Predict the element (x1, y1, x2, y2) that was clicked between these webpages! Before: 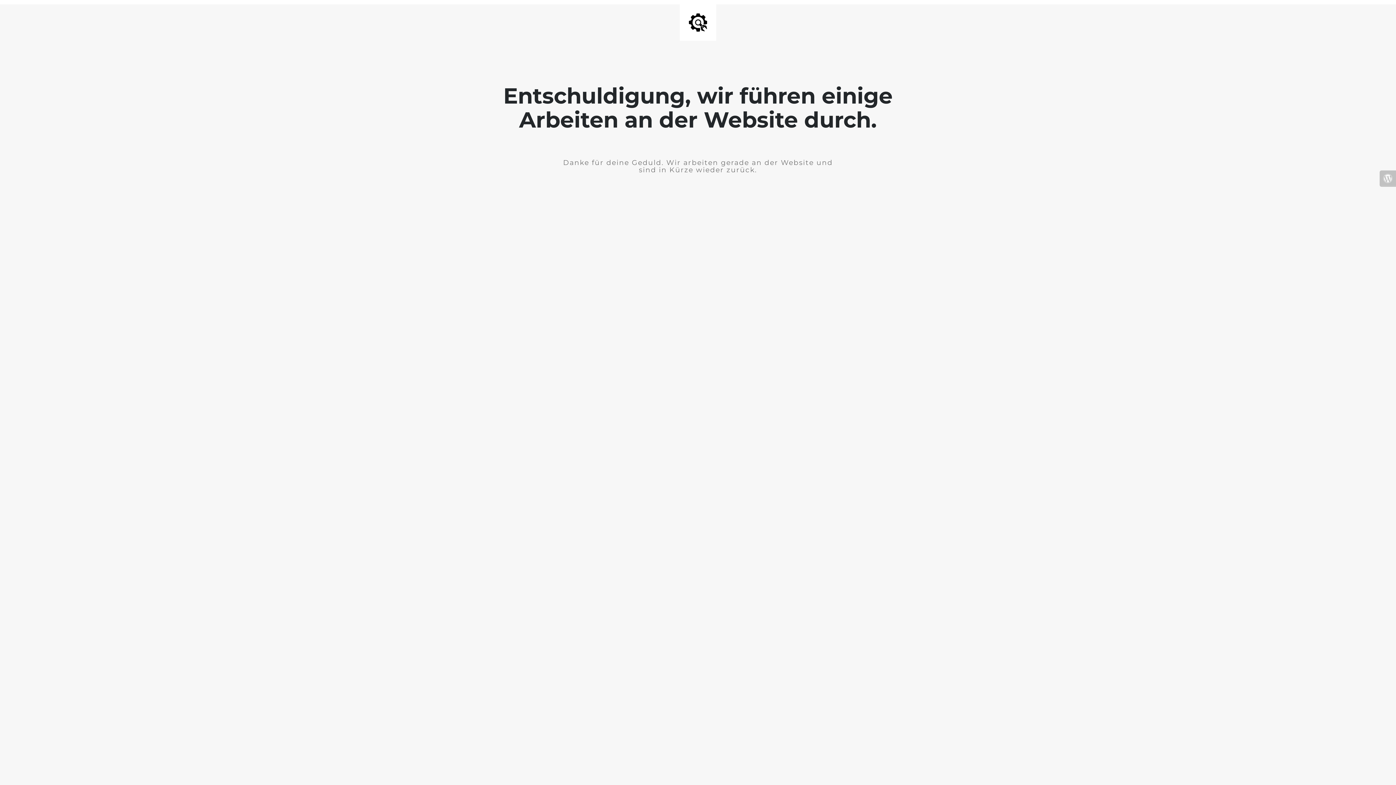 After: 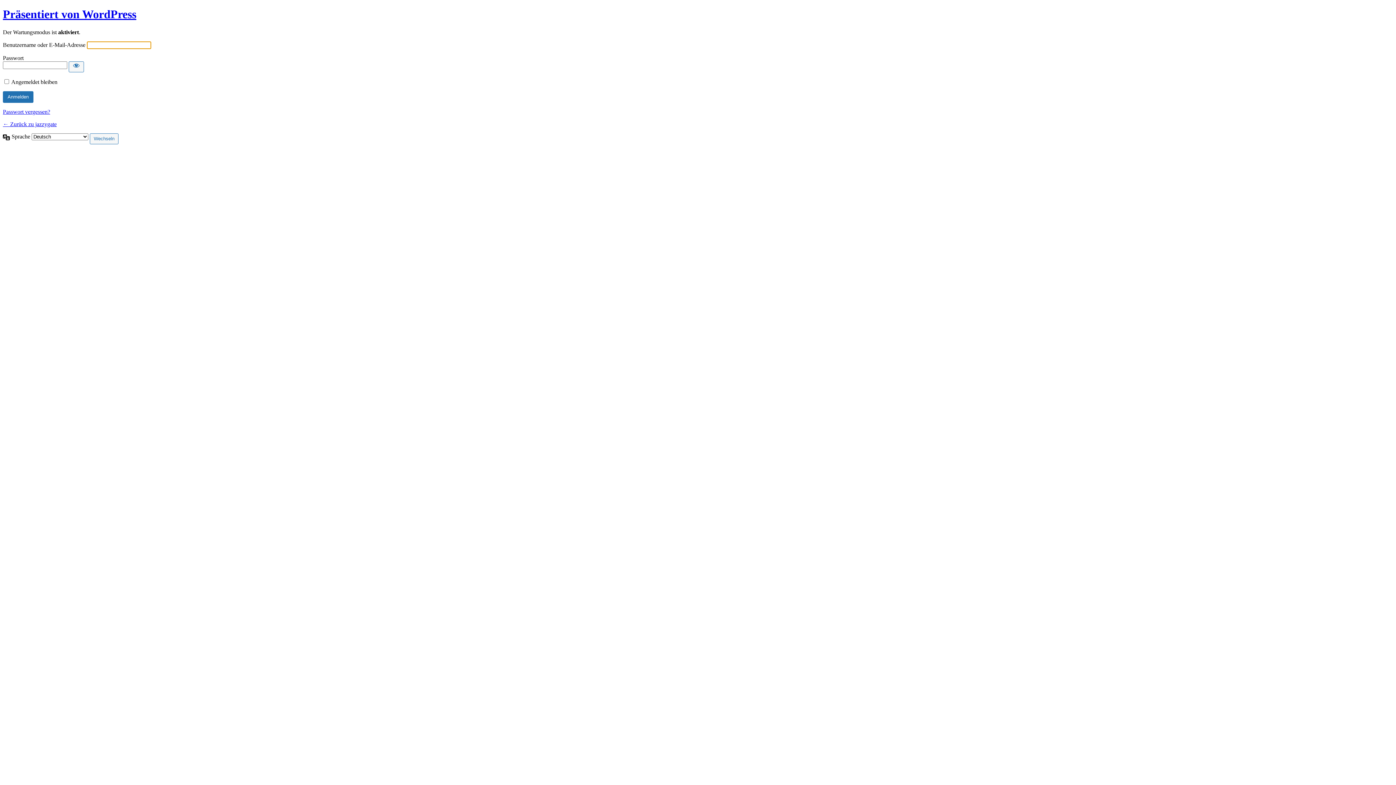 Action: bbox: (1380, 170, 1396, 186)